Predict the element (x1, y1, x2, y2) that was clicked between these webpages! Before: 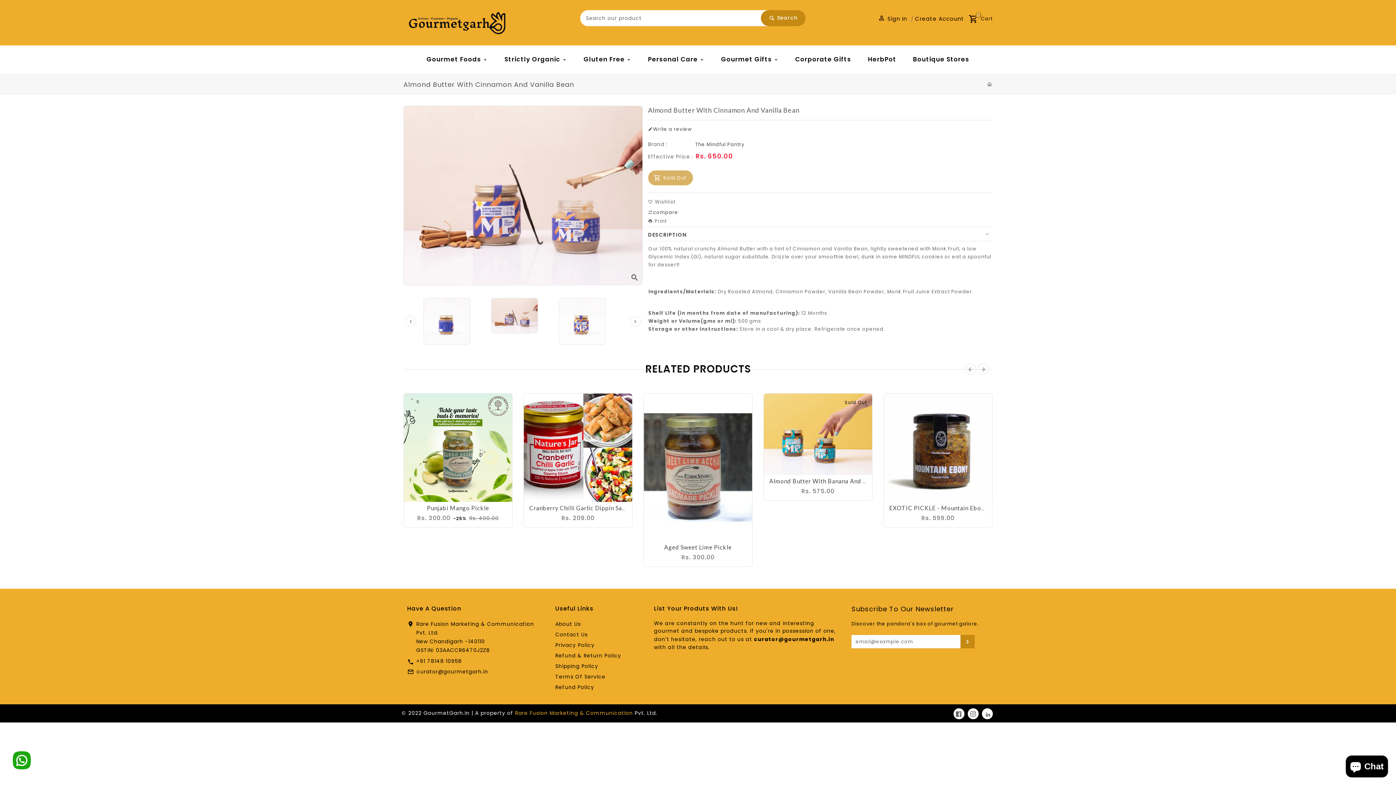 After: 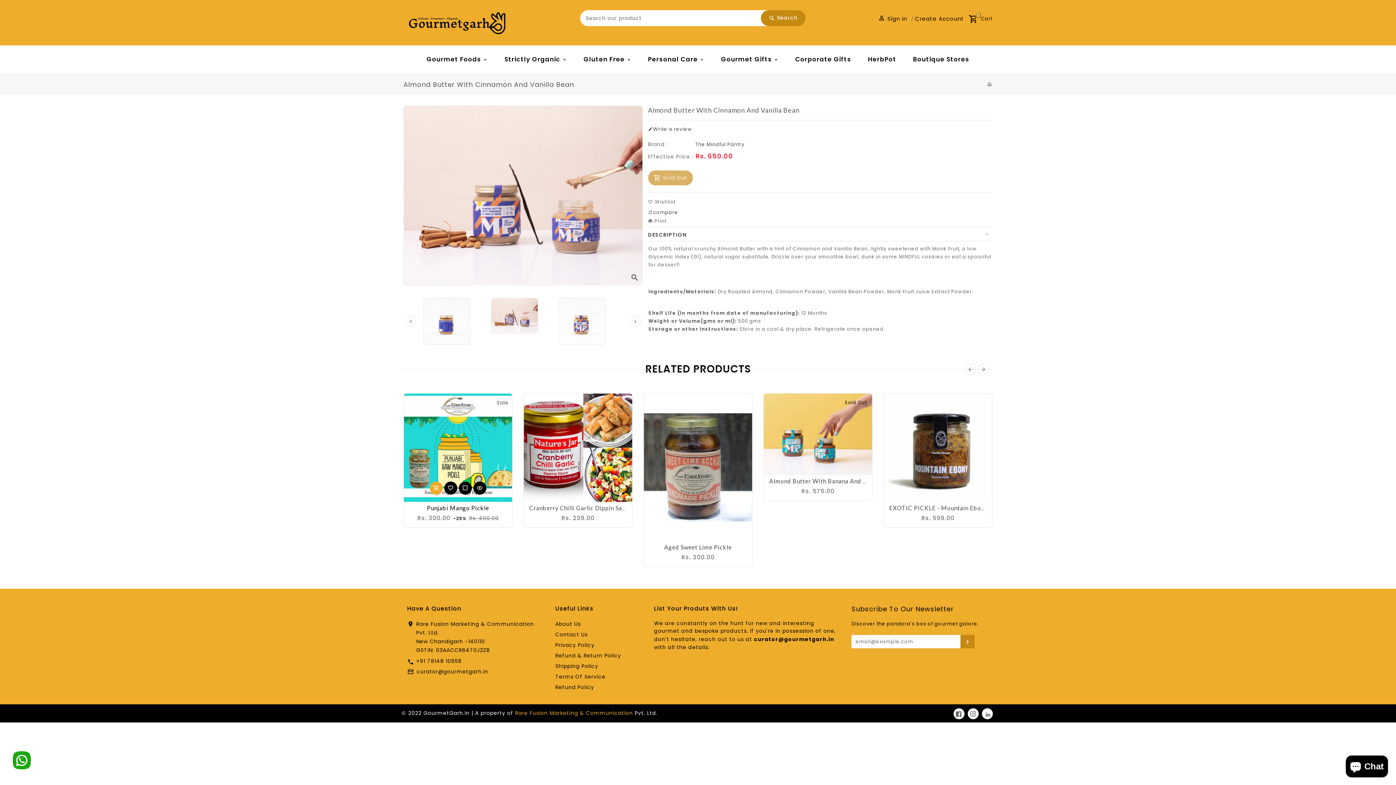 Action: bbox: (429, 487, 442, 500)